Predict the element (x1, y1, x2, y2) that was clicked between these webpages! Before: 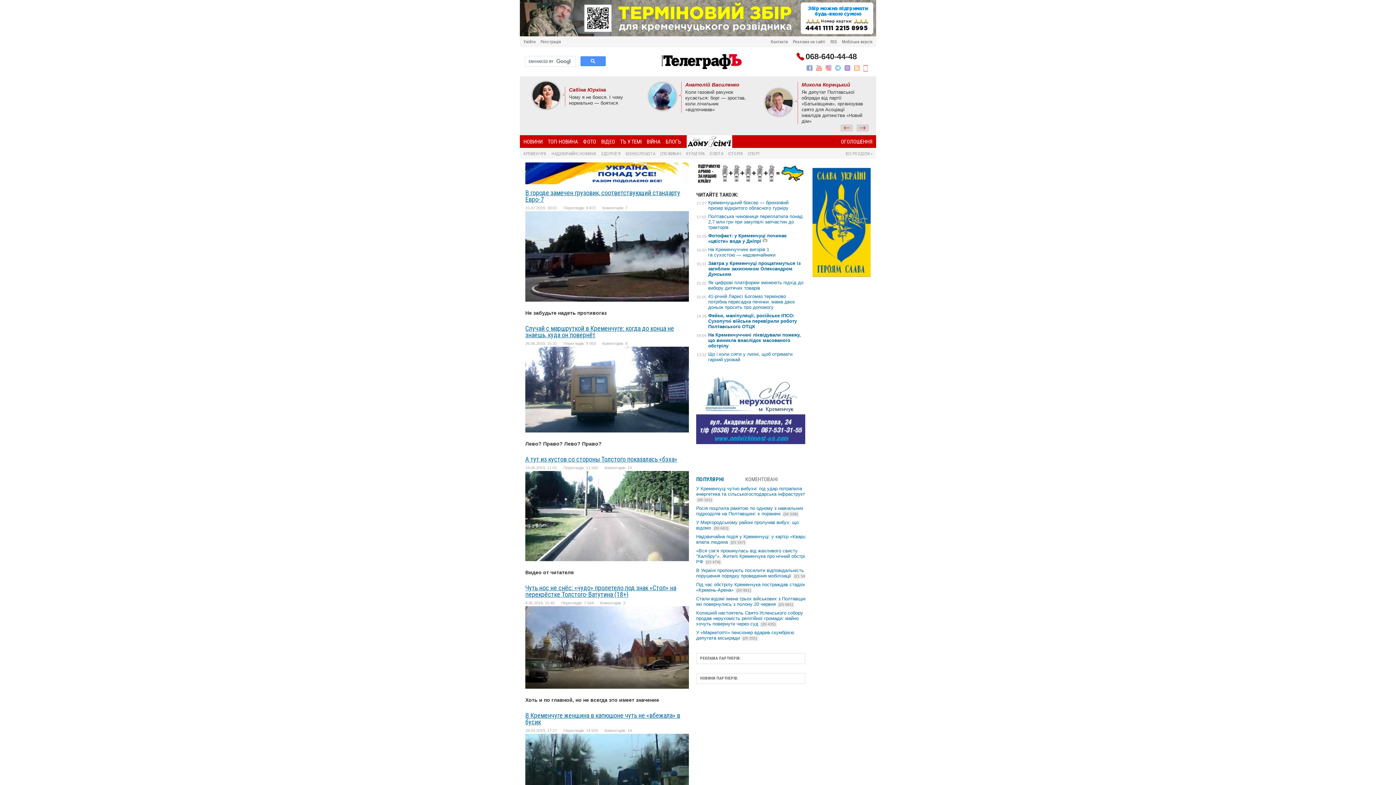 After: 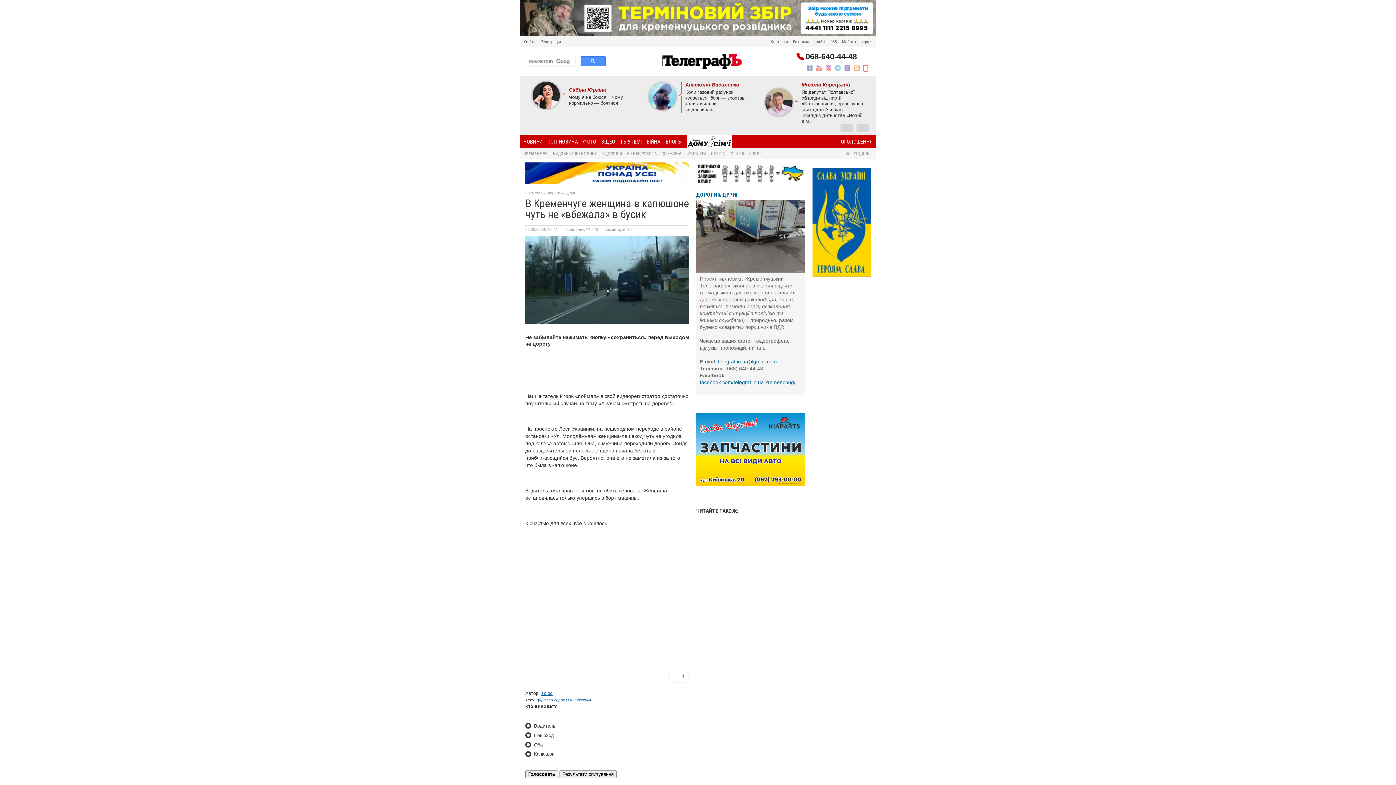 Action: label: В Кременчуге женщина в капюшоне чуть не «вбежала» в бусик bbox: (525, 712, 680, 726)